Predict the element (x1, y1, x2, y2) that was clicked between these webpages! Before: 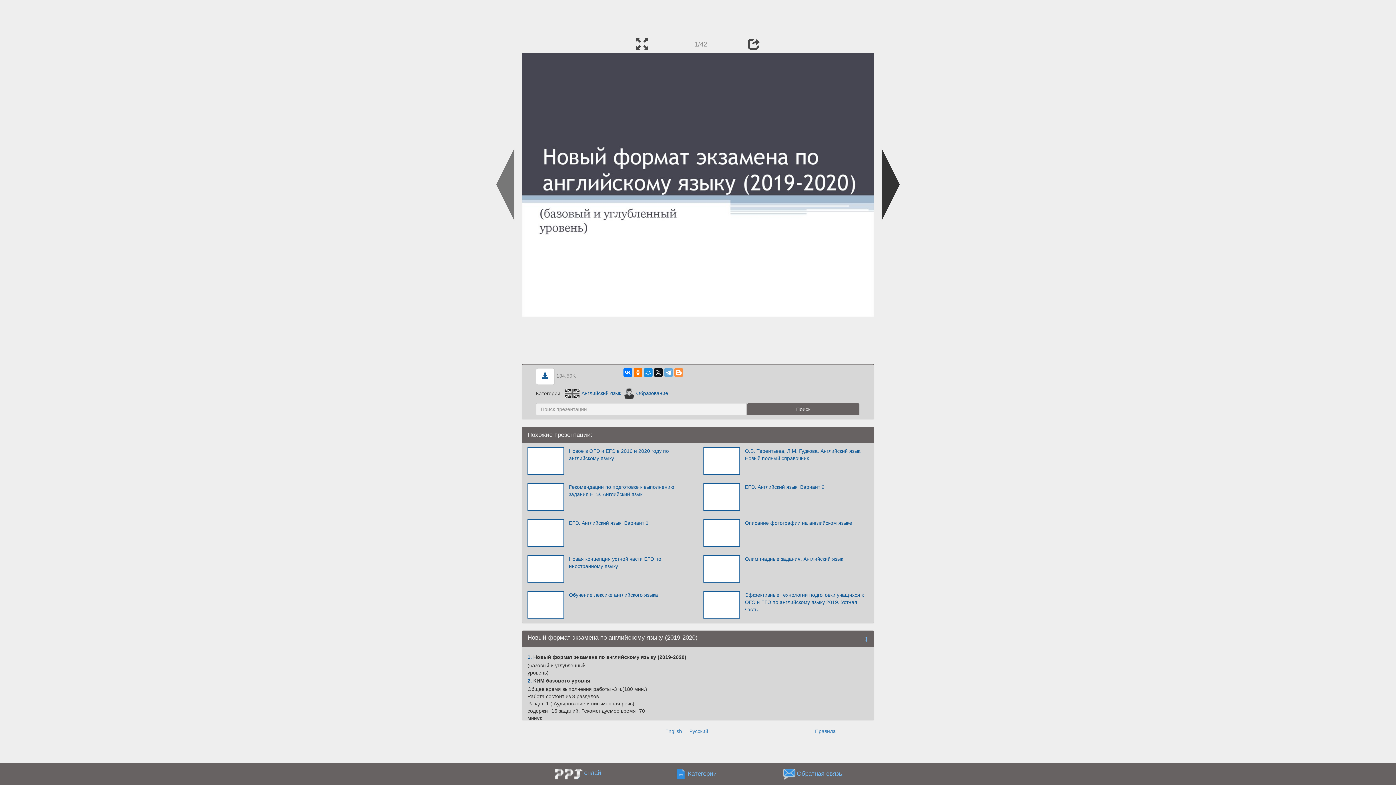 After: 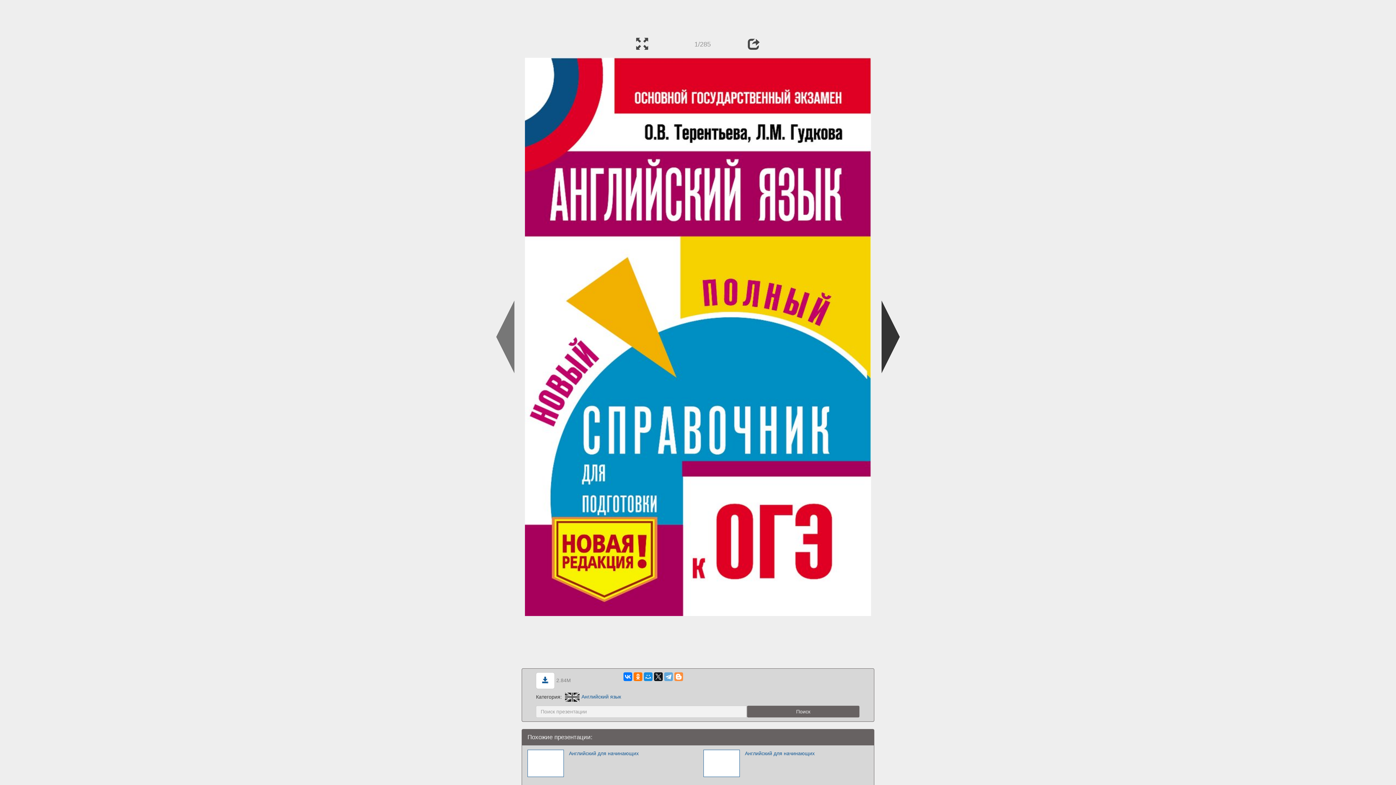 Action: bbox: (741, 447, 871, 474) label: О.В. Терентьева, Л.М. Гудкова. Английский язык. Новый полный справочник